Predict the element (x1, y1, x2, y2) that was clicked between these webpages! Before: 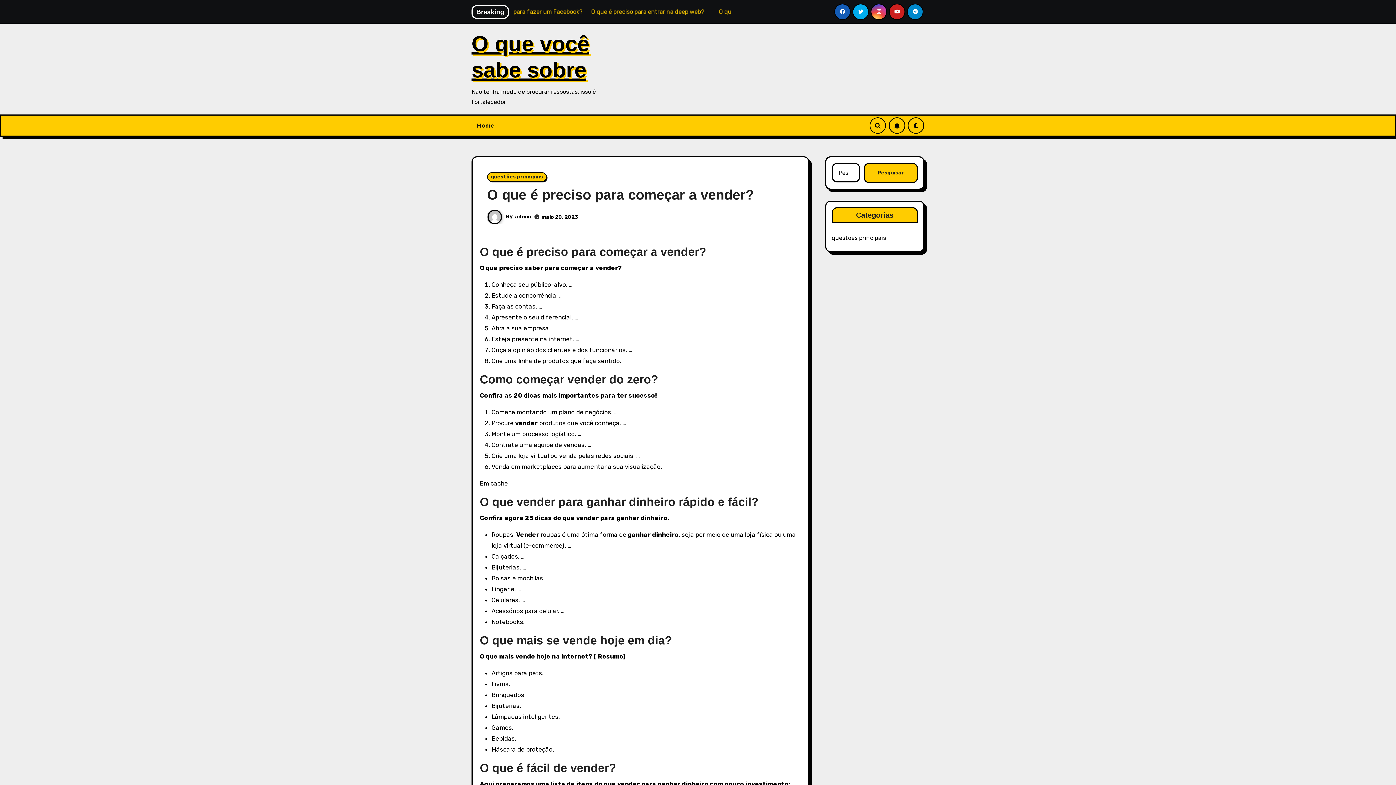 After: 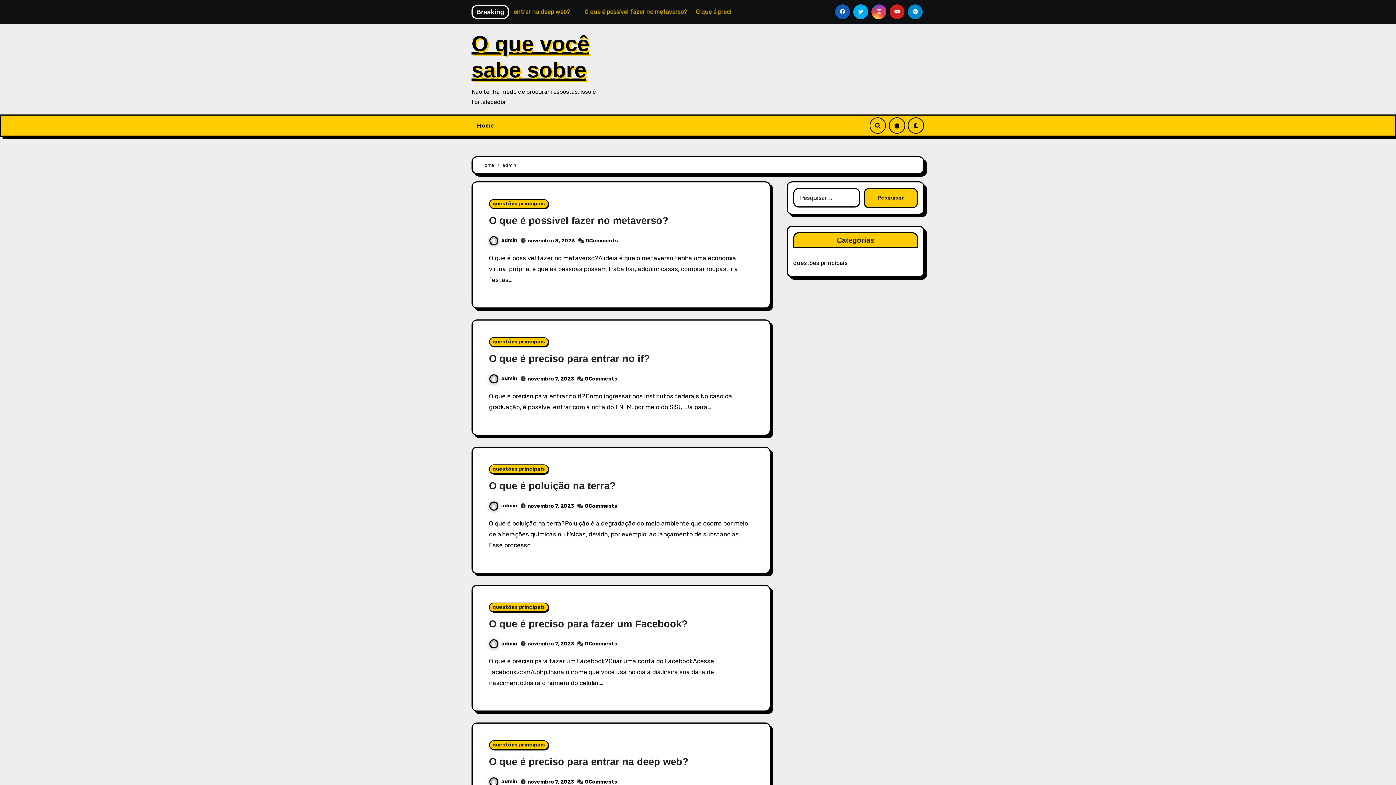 Action: label: admin bbox: (515, 213, 531, 219)